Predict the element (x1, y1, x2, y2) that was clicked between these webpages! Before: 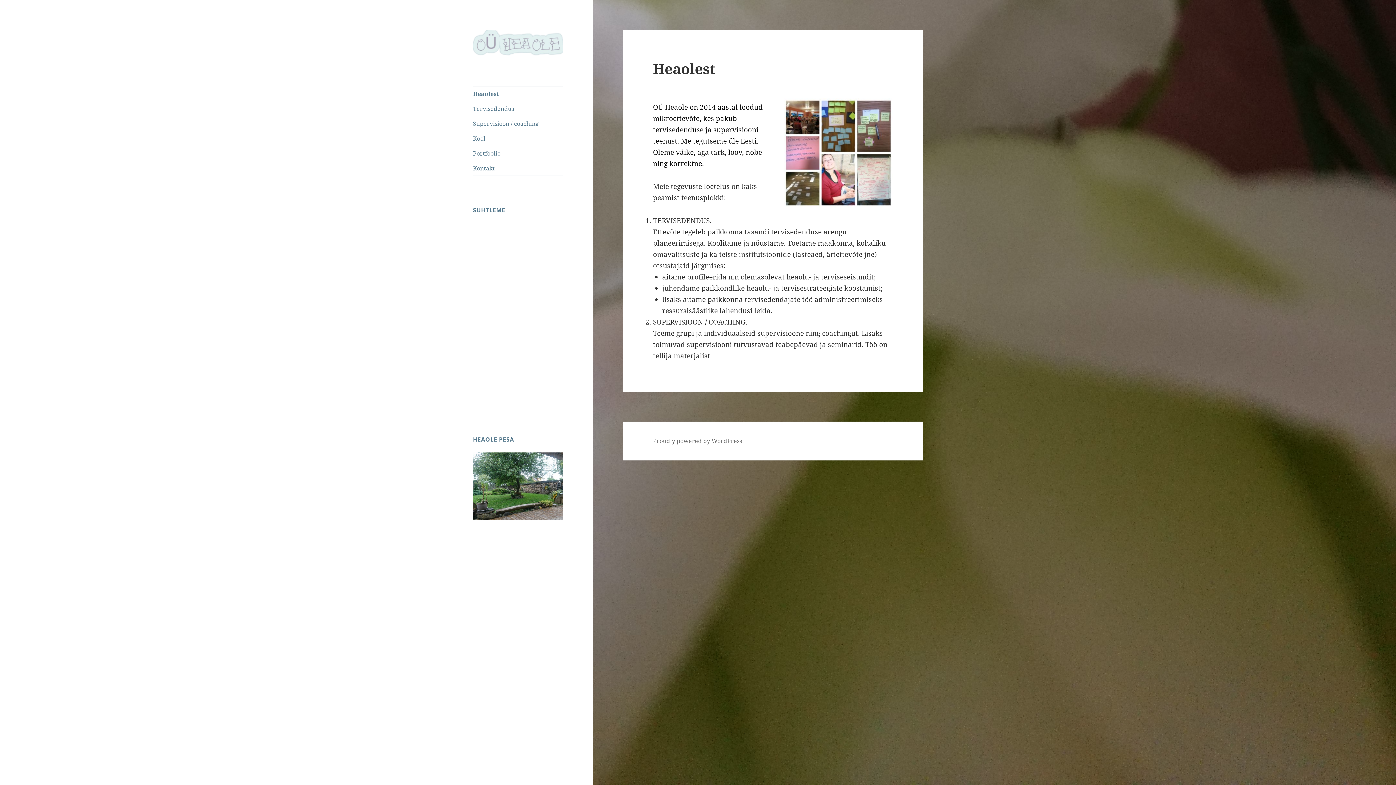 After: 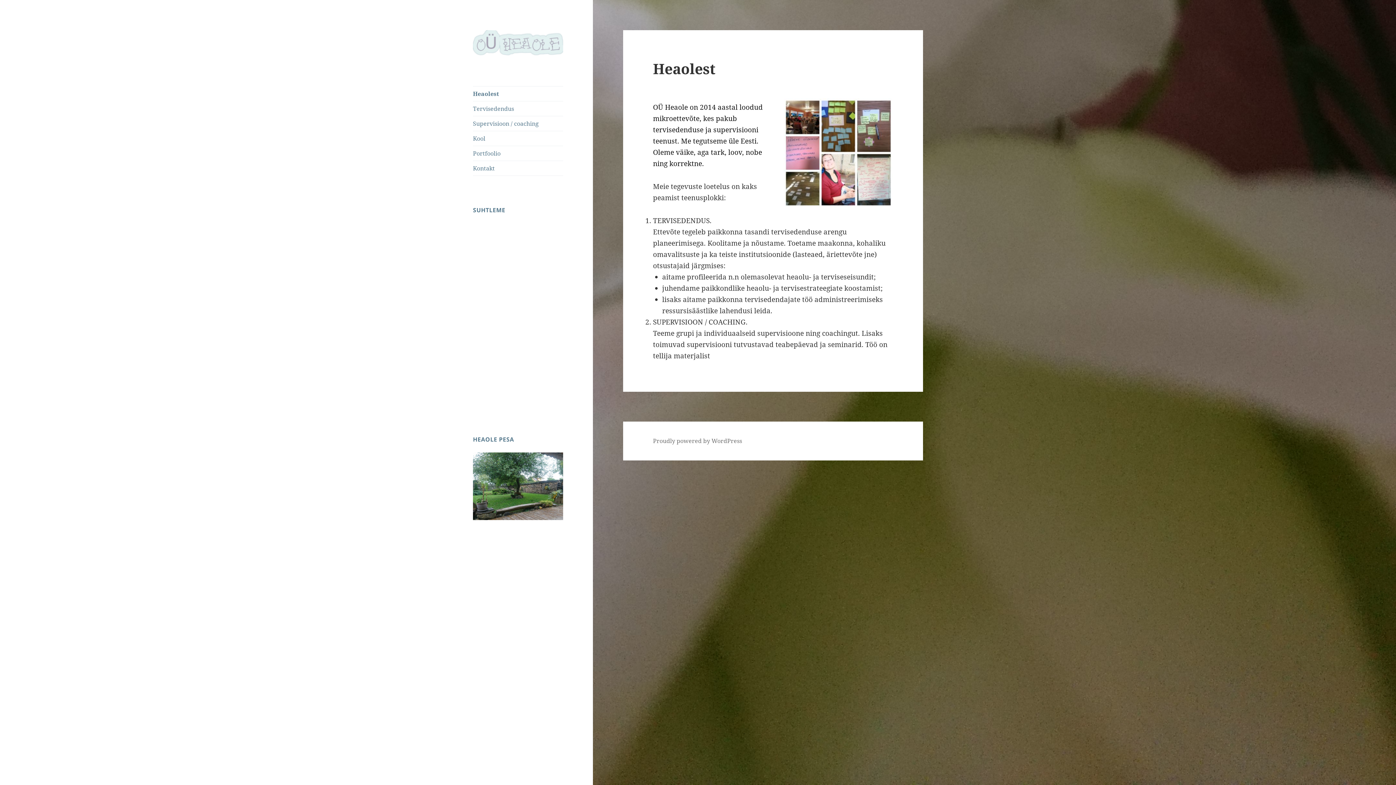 Action: label: Heaolest bbox: (473, 86, 563, 101)